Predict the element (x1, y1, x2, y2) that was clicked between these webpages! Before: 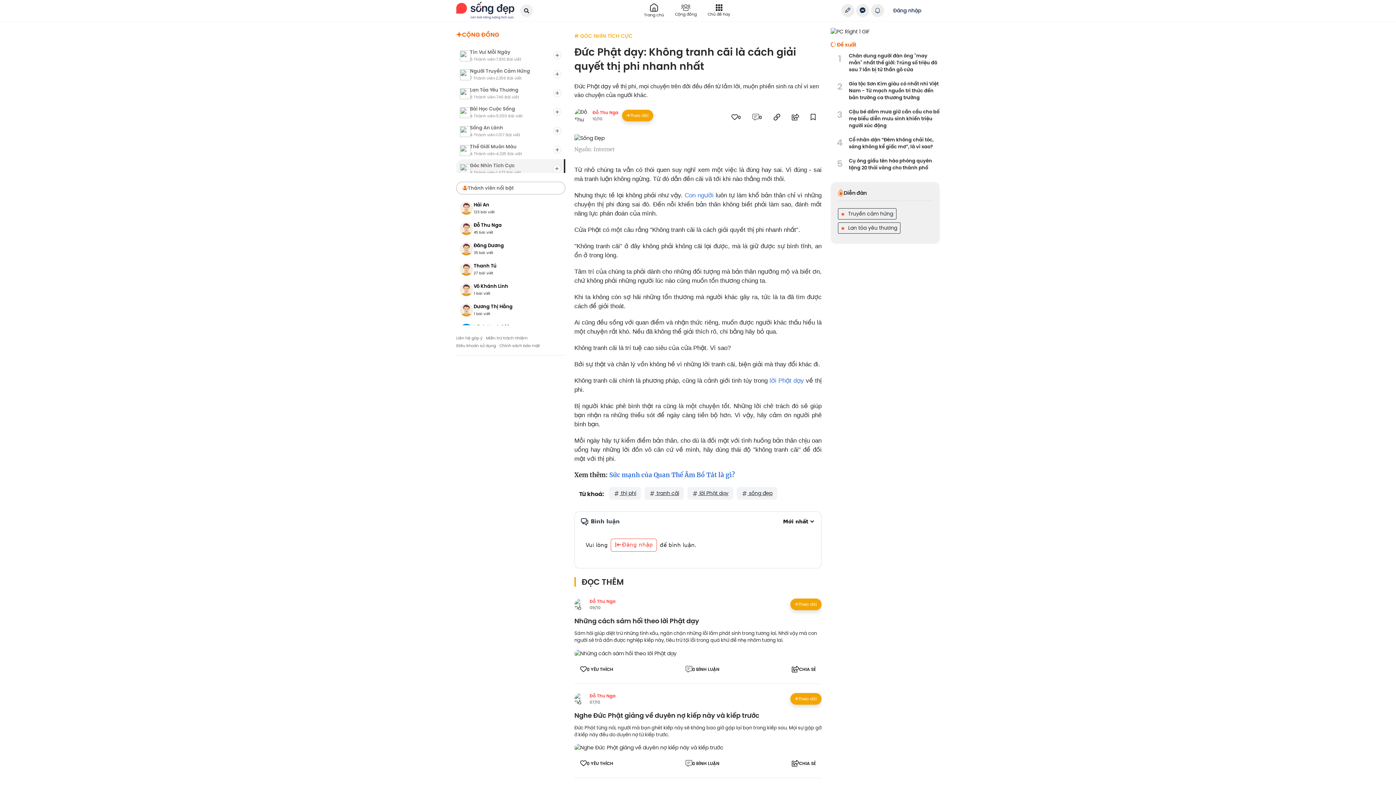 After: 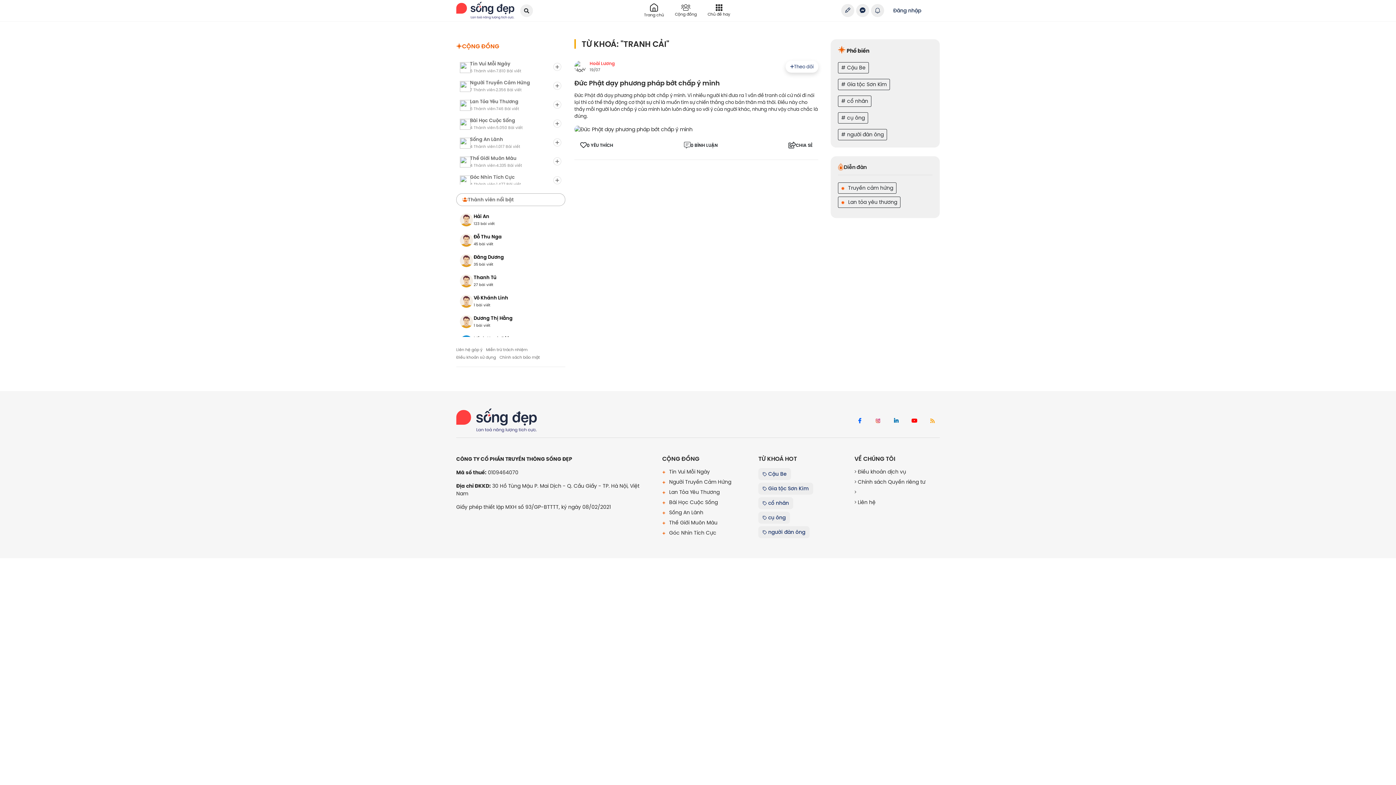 Action: label:  tranh cãi bbox: (644, 487, 684, 500)